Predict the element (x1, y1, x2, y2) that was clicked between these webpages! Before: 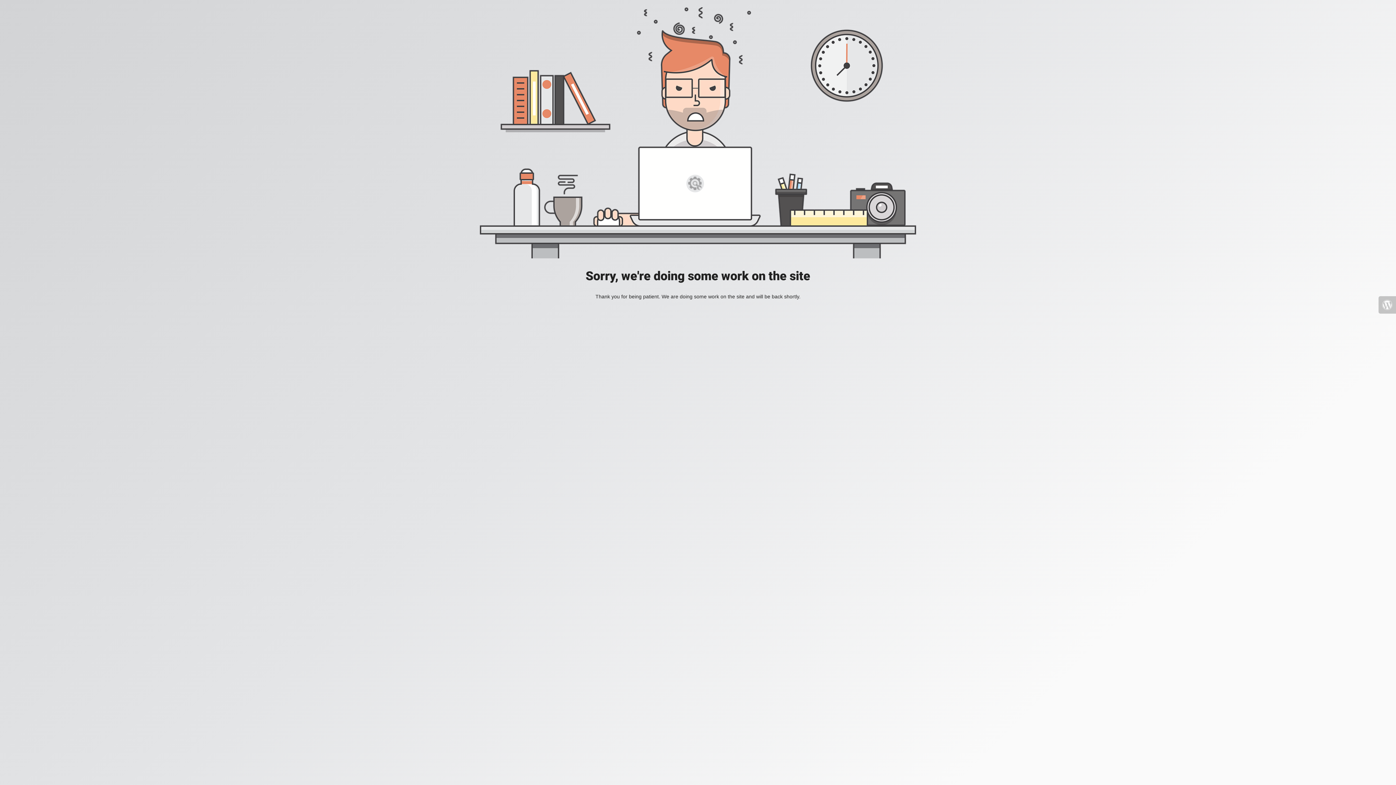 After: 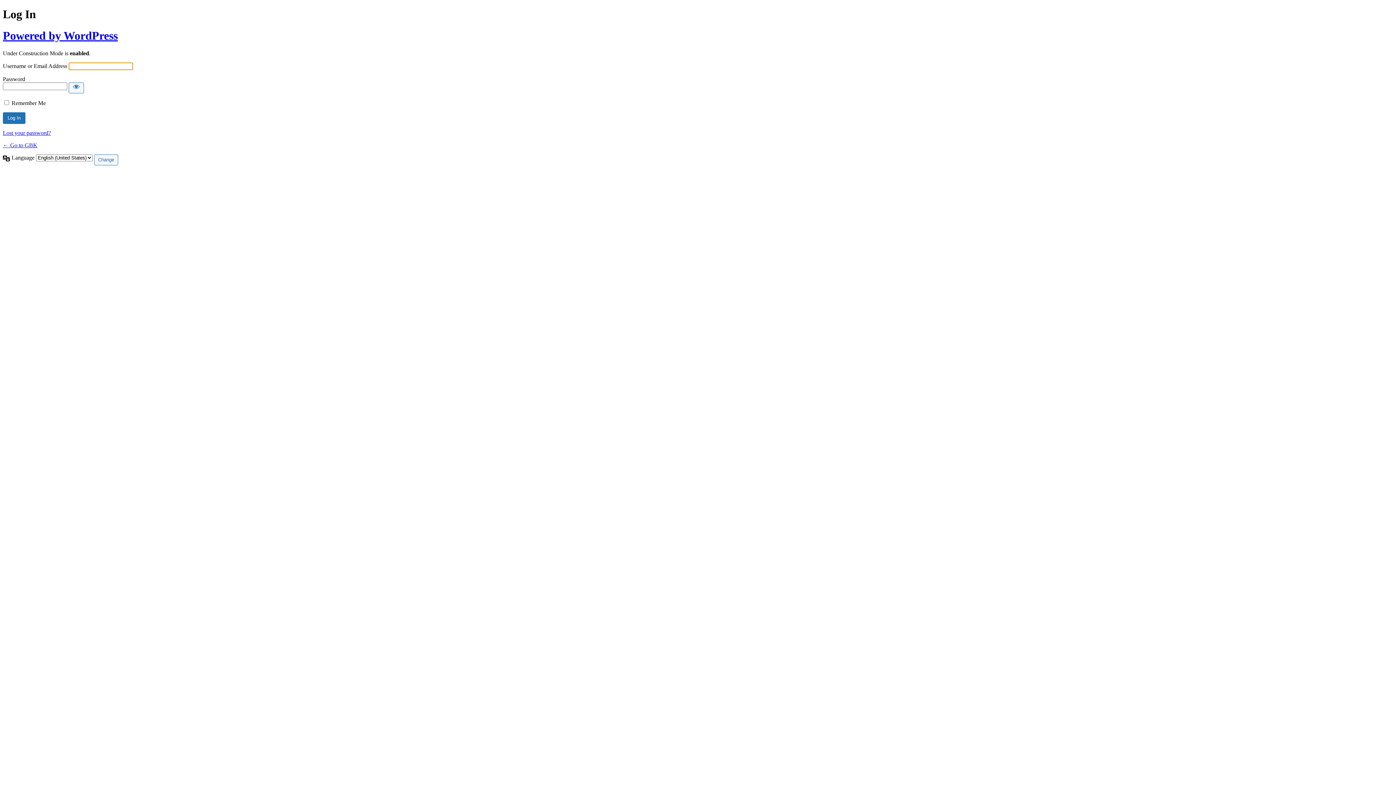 Action: bbox: (1378, 296, 1396, 313)